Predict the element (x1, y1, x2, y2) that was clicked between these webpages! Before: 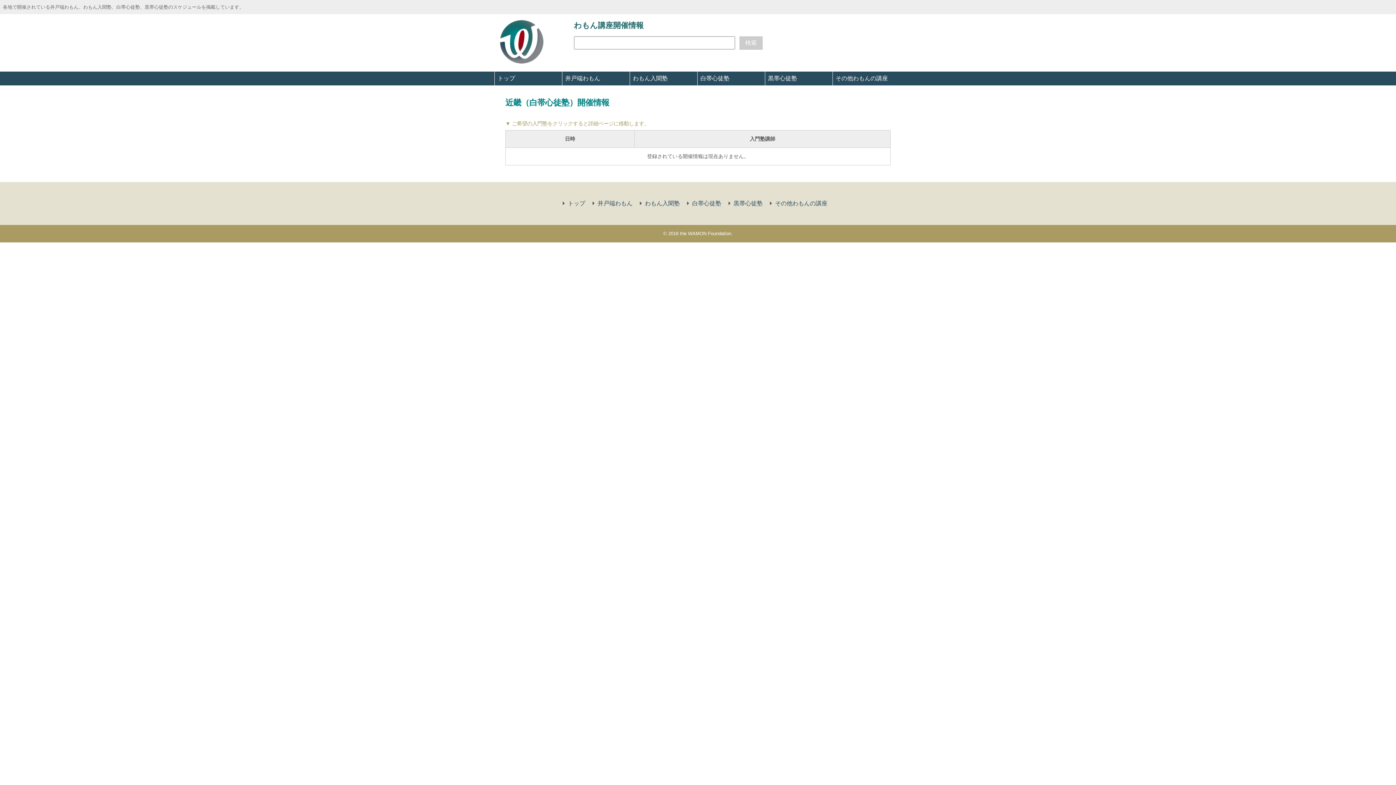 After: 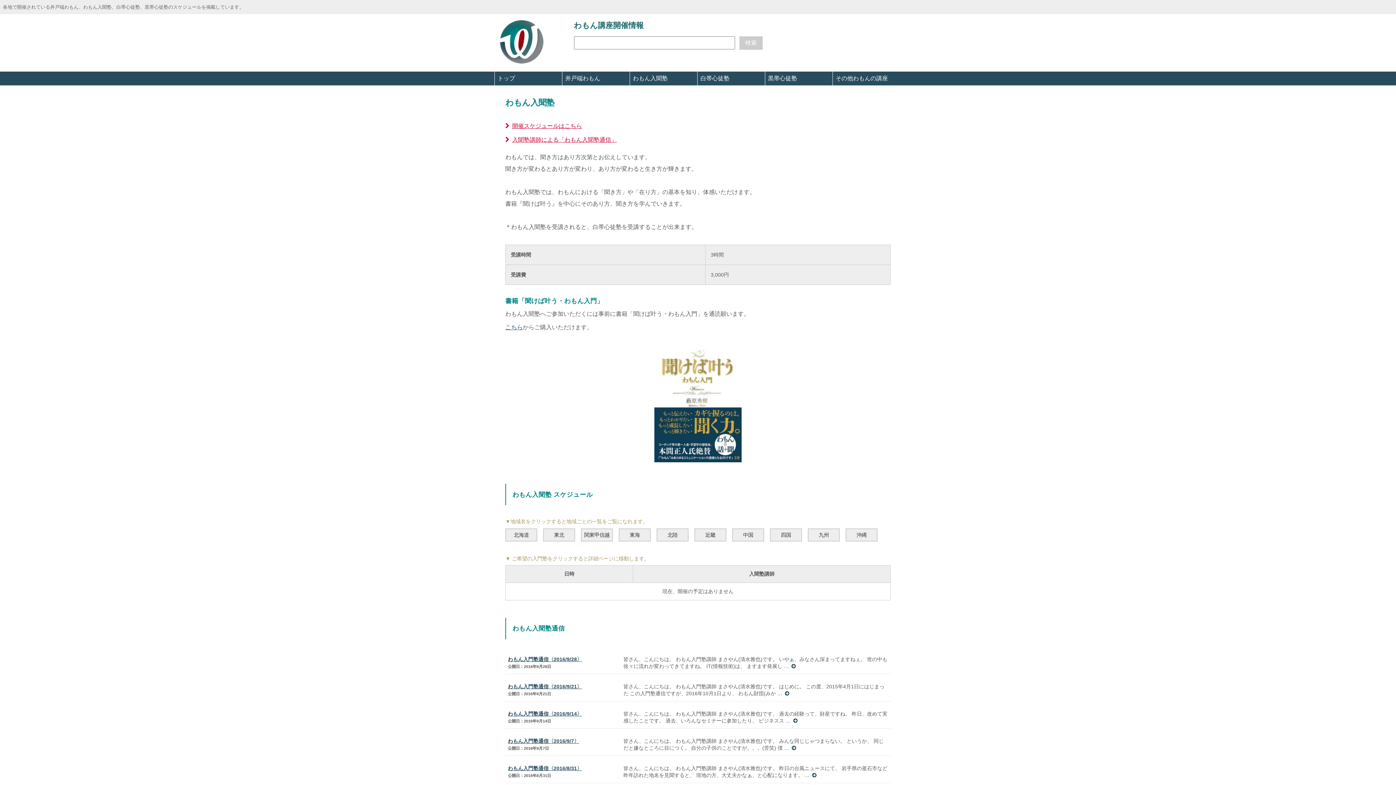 Action: bbox: (630, 71, 697, 85) label: わもん入聞塾